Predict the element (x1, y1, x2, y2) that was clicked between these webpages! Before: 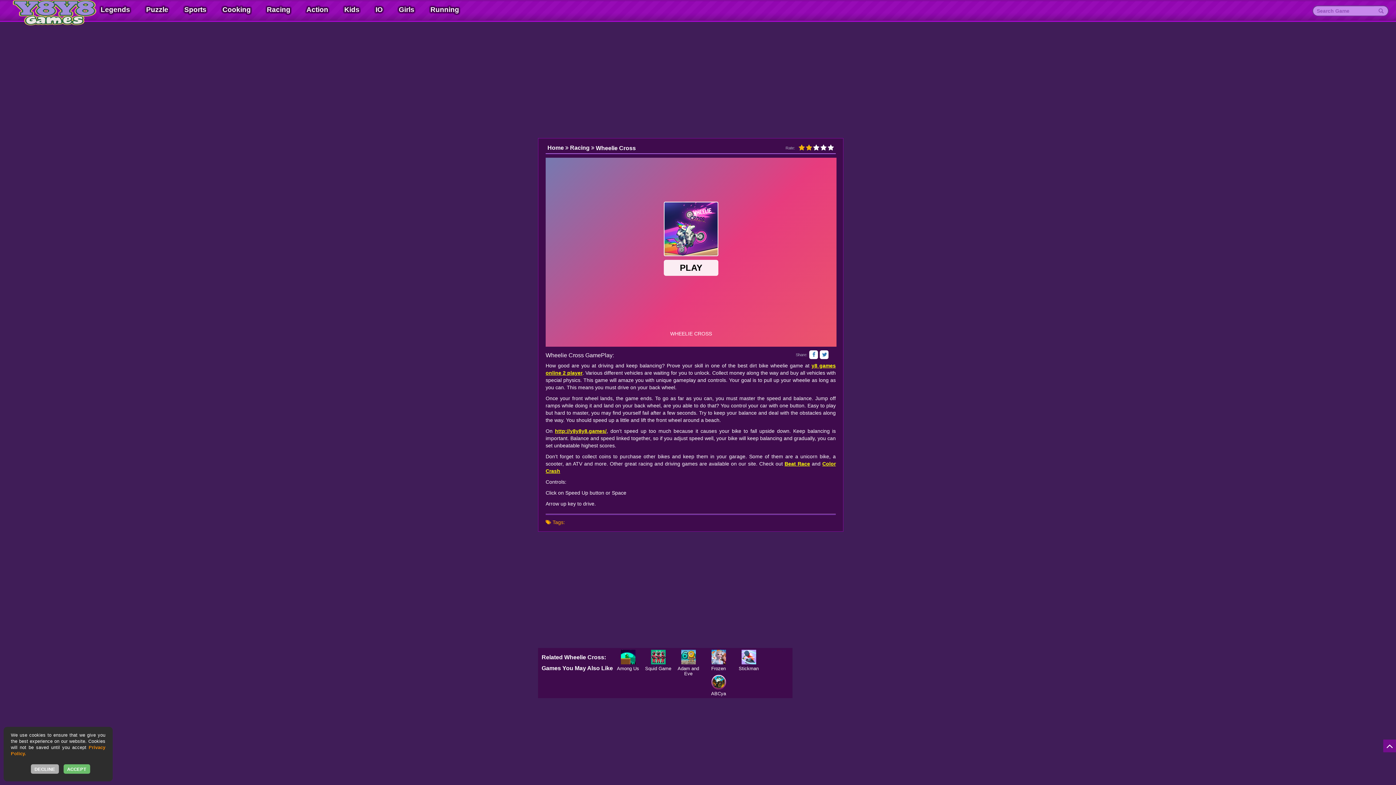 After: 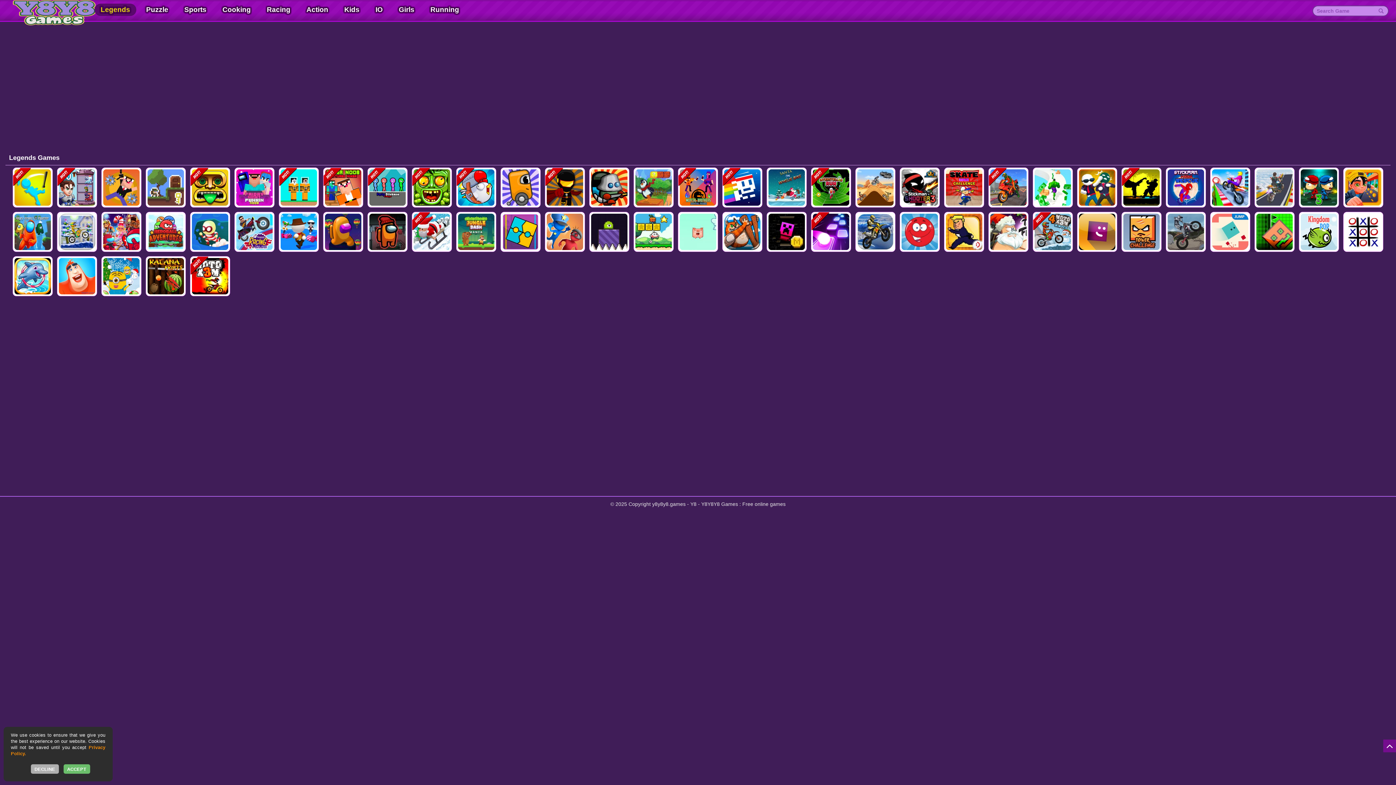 Action: label: Legends bbox: (94, 3, 136, 16)